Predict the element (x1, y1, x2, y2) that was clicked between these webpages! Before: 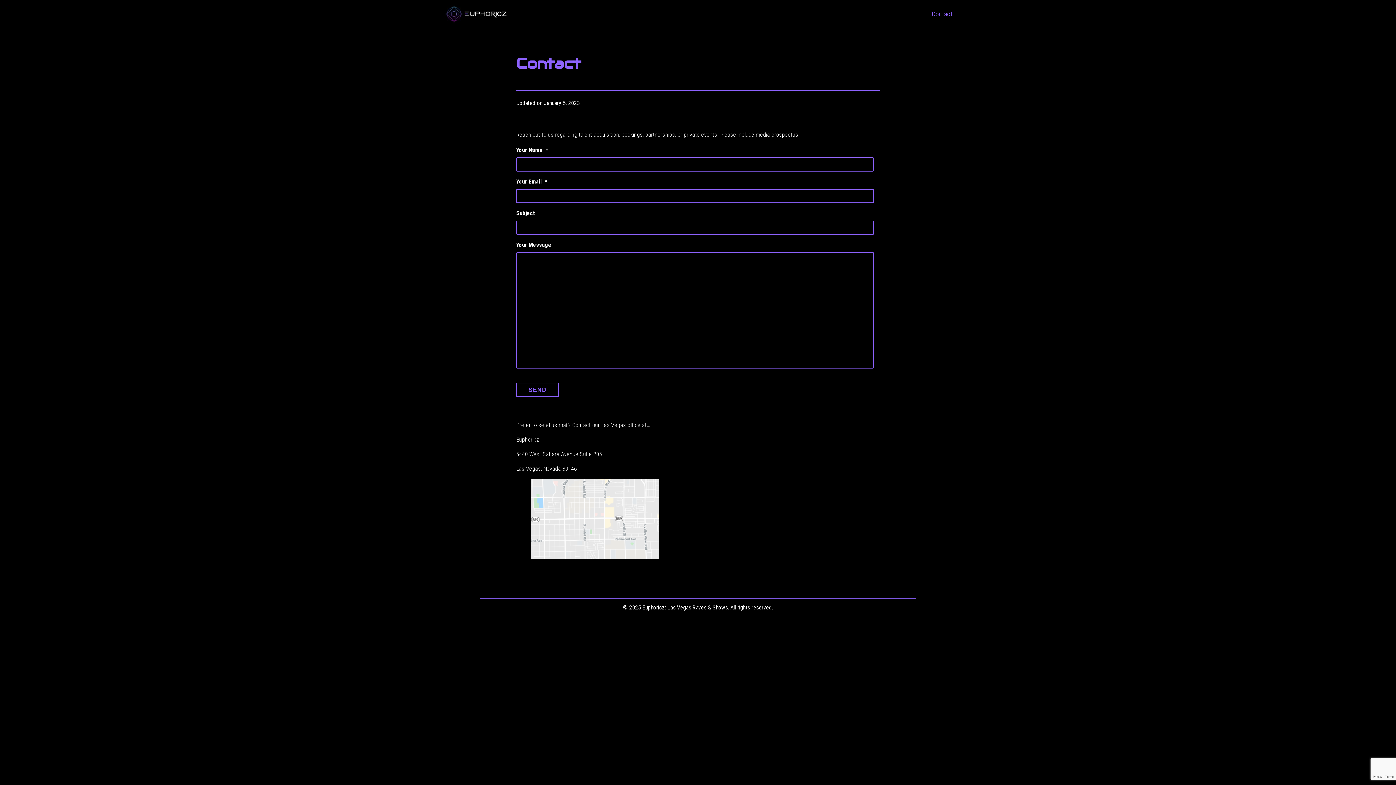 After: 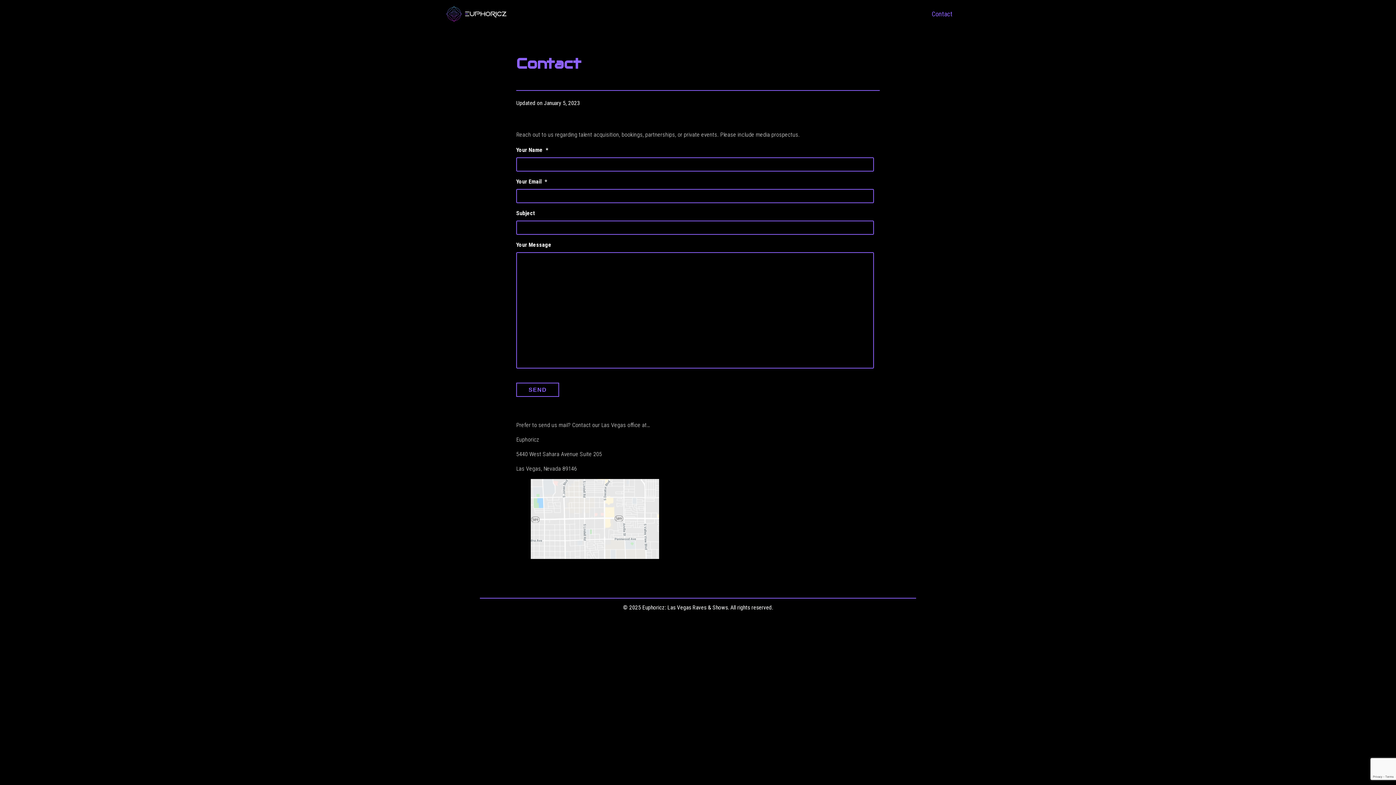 Action: bbox: (932, 5, 952, 22) label: Contact